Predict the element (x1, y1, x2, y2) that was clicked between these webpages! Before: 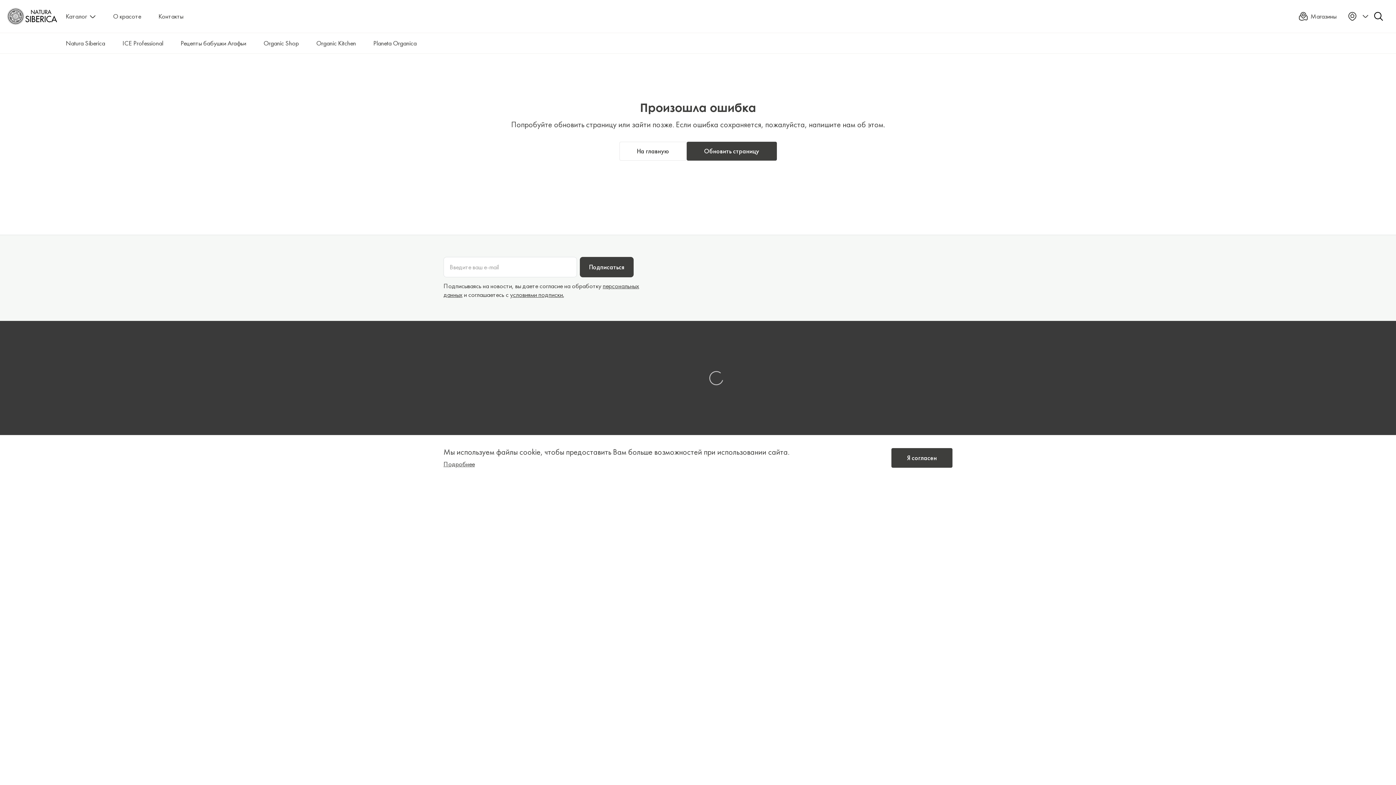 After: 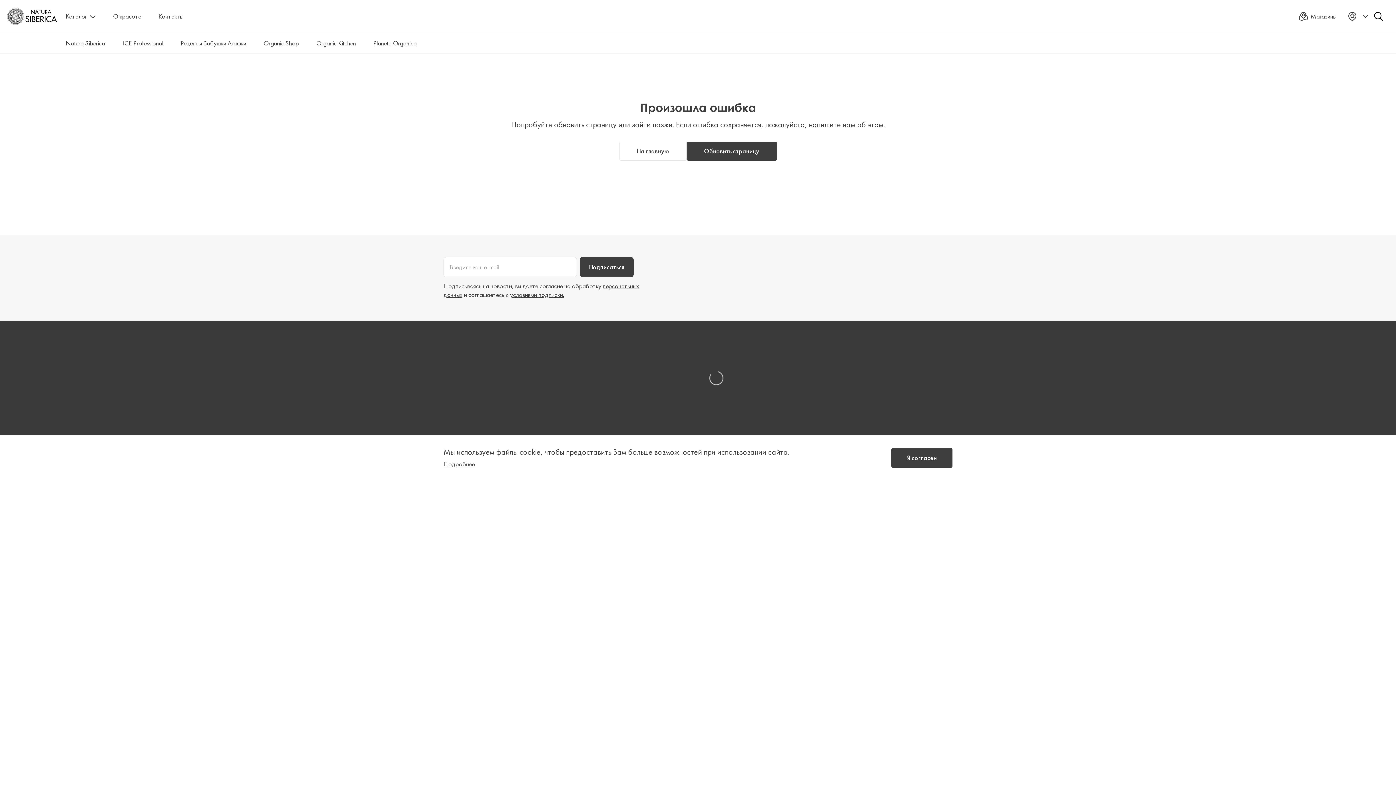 Action: label: Рецепты бабушки Агафьи bbox: (172, 33, 254, 53)